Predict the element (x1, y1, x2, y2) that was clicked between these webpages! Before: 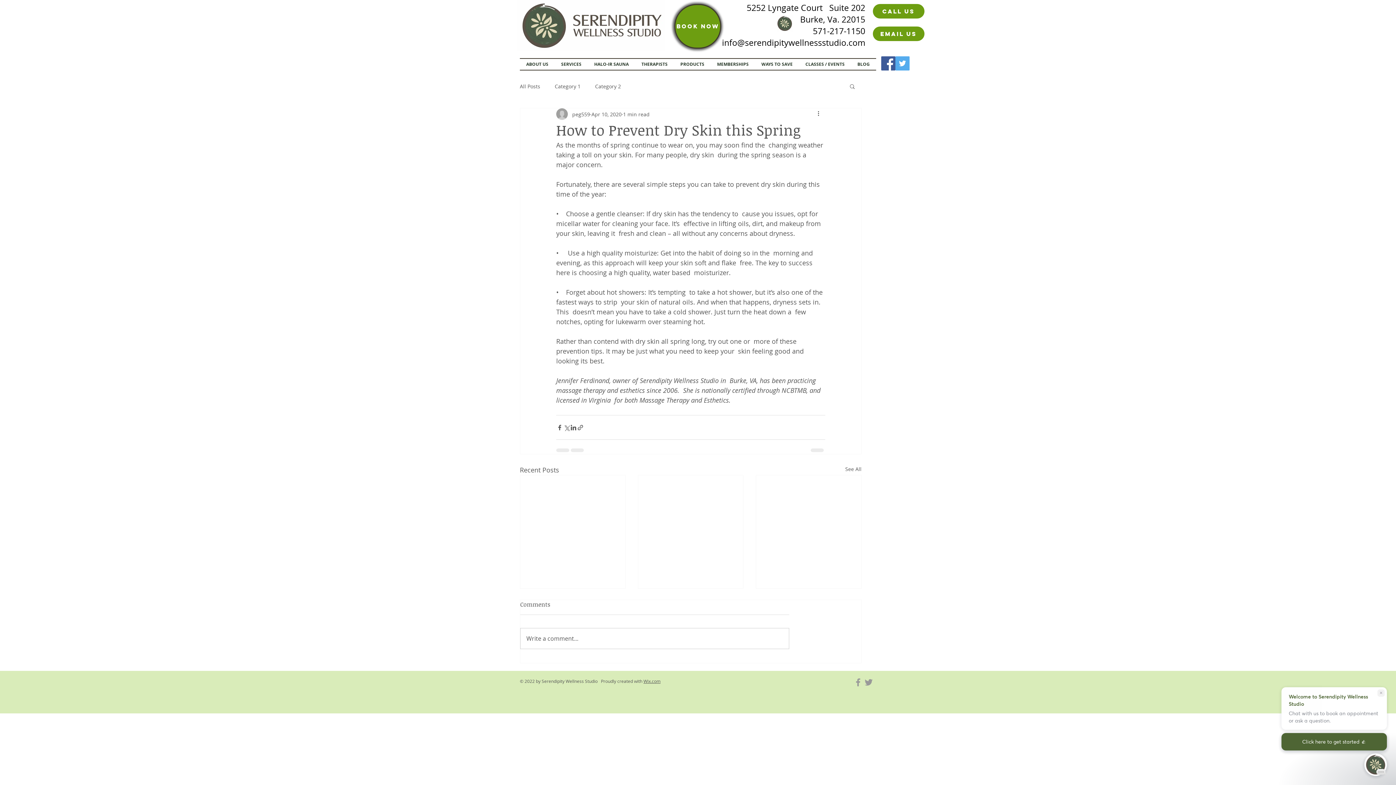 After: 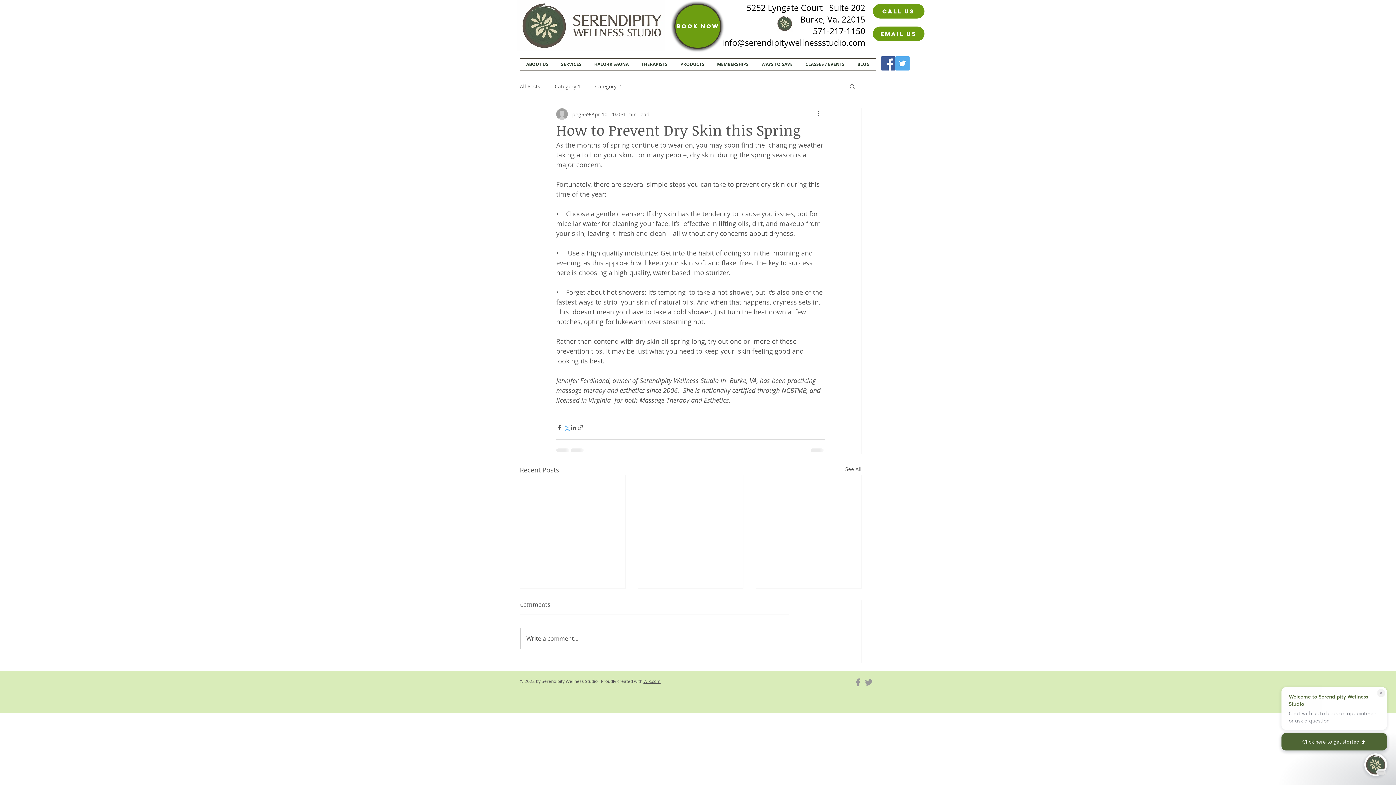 Action: bbox: (563, 424, 570, 431) label: Share via X (Twitter)